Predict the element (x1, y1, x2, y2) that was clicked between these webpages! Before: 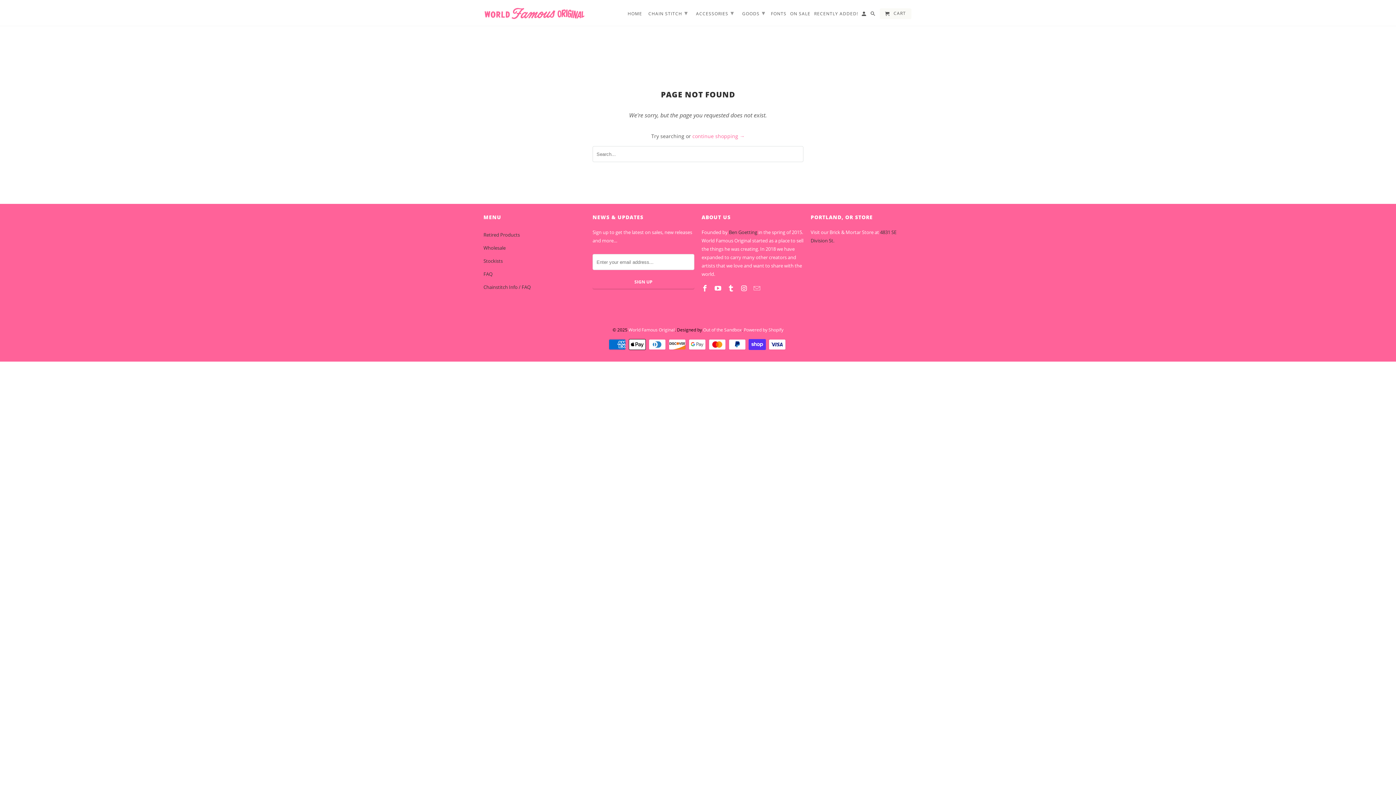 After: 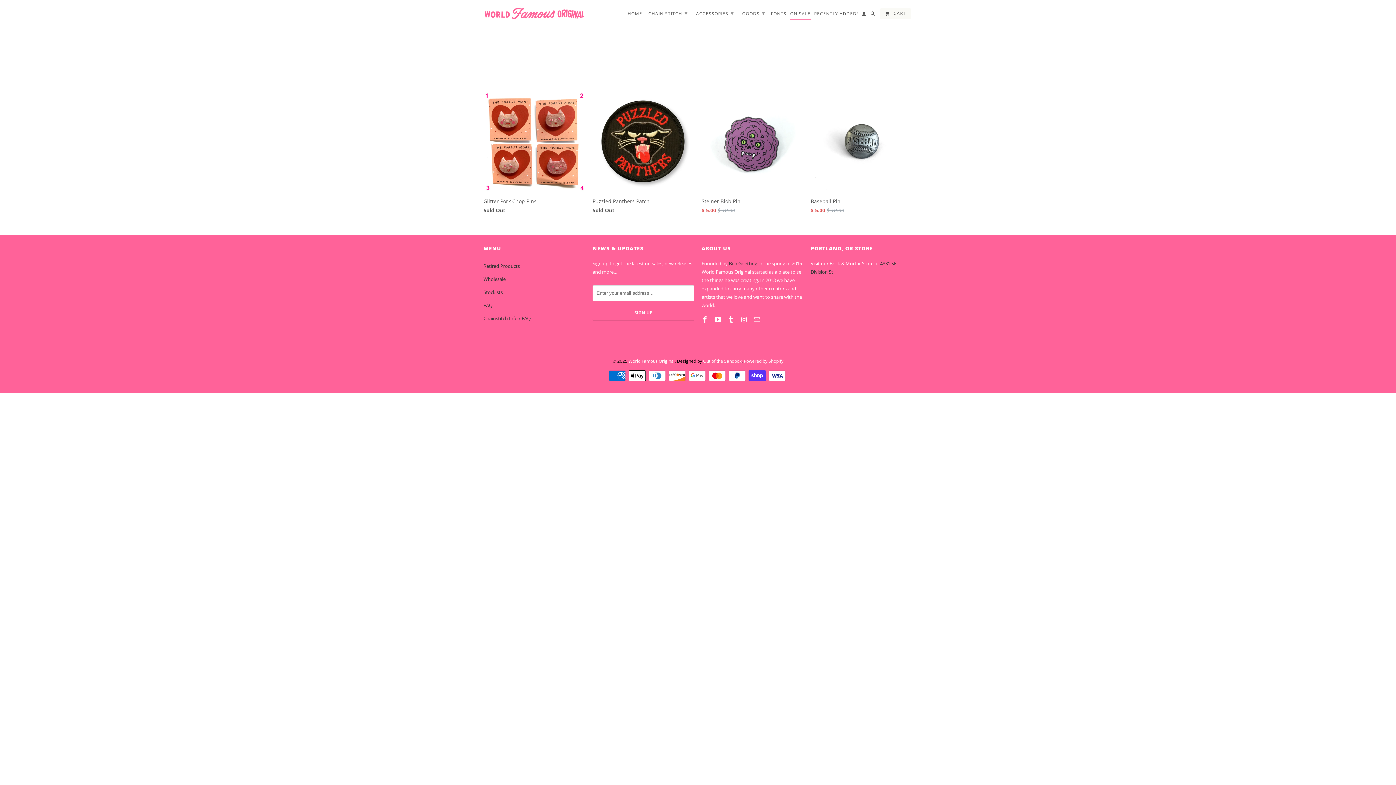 Action: label: ON SALE bbox: (790, 11, 810, 19)